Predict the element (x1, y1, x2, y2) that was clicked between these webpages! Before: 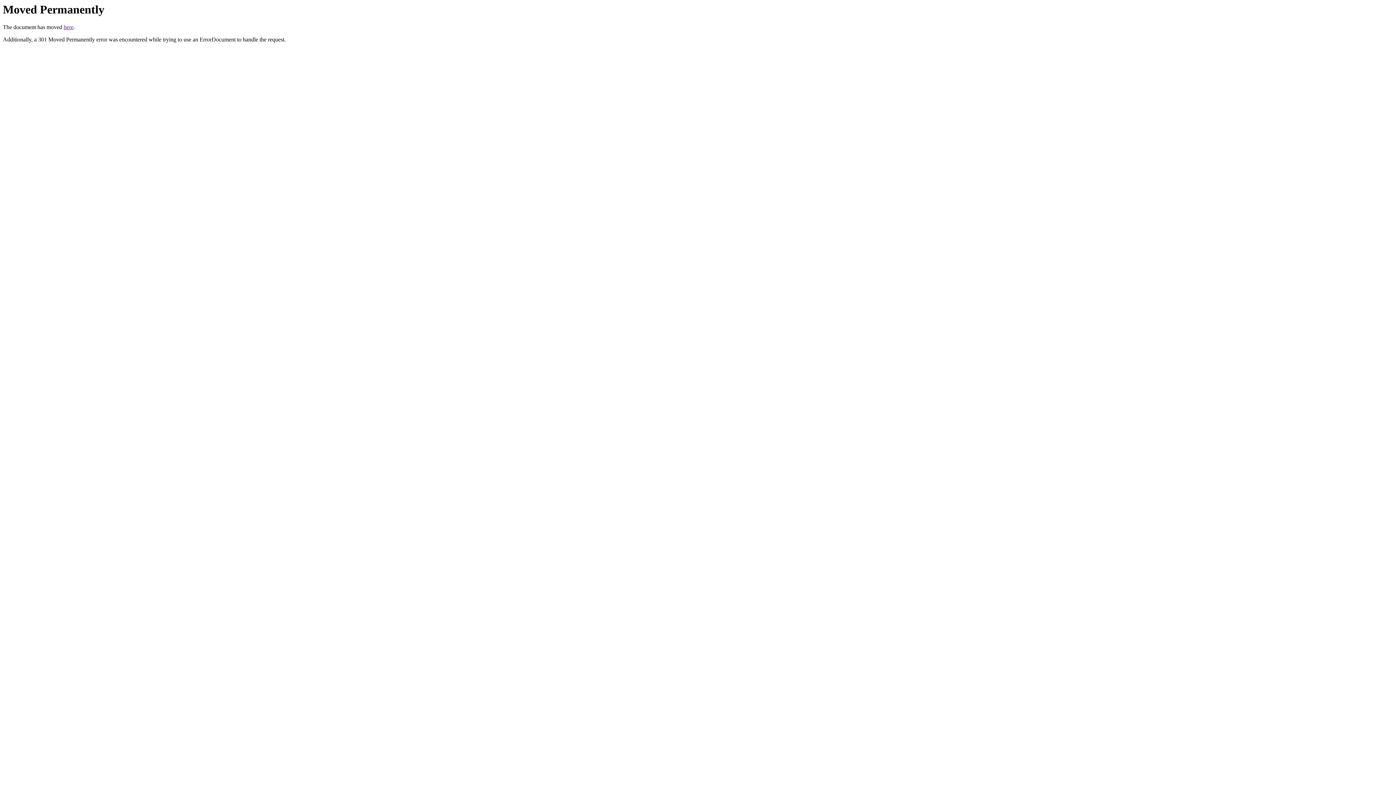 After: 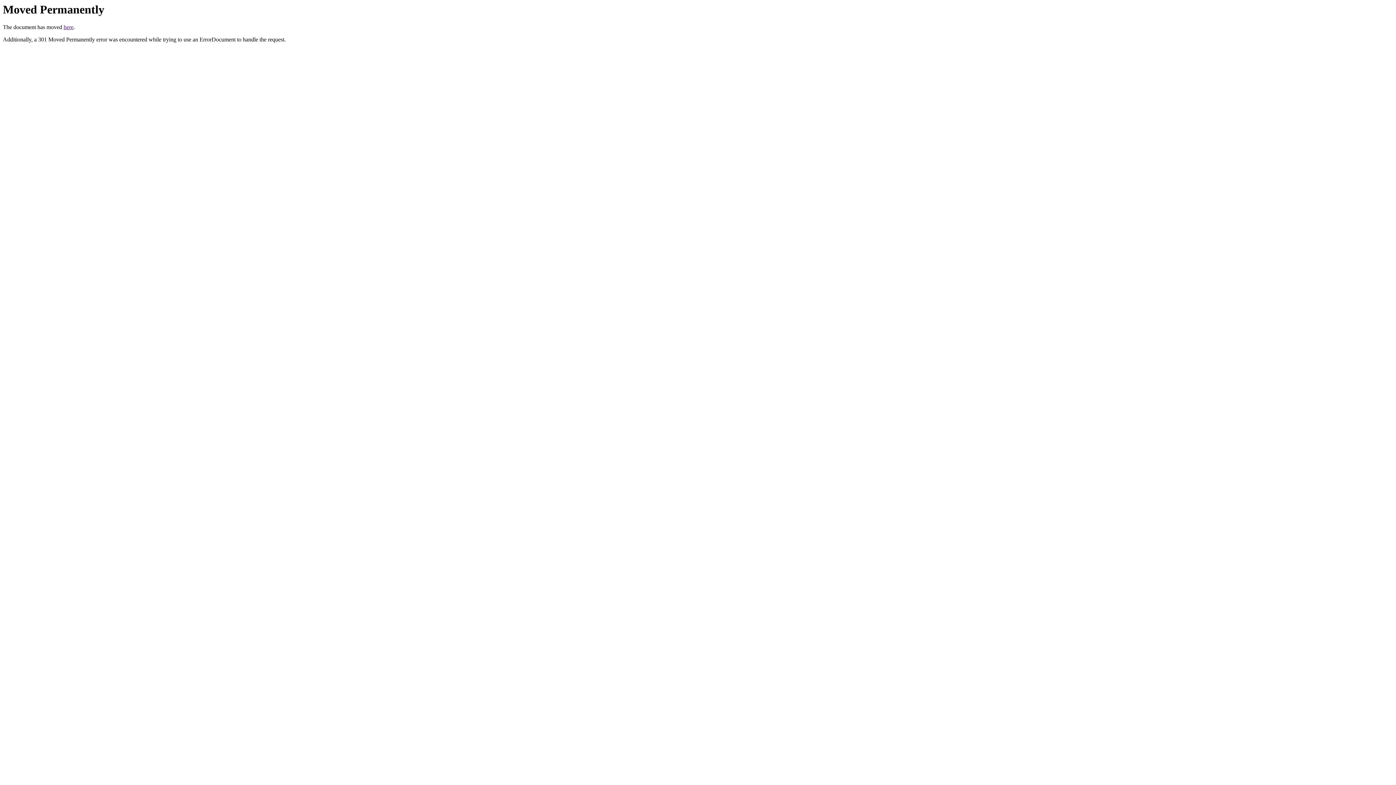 Action: label: here bbox: (63, 24, 73, 30)